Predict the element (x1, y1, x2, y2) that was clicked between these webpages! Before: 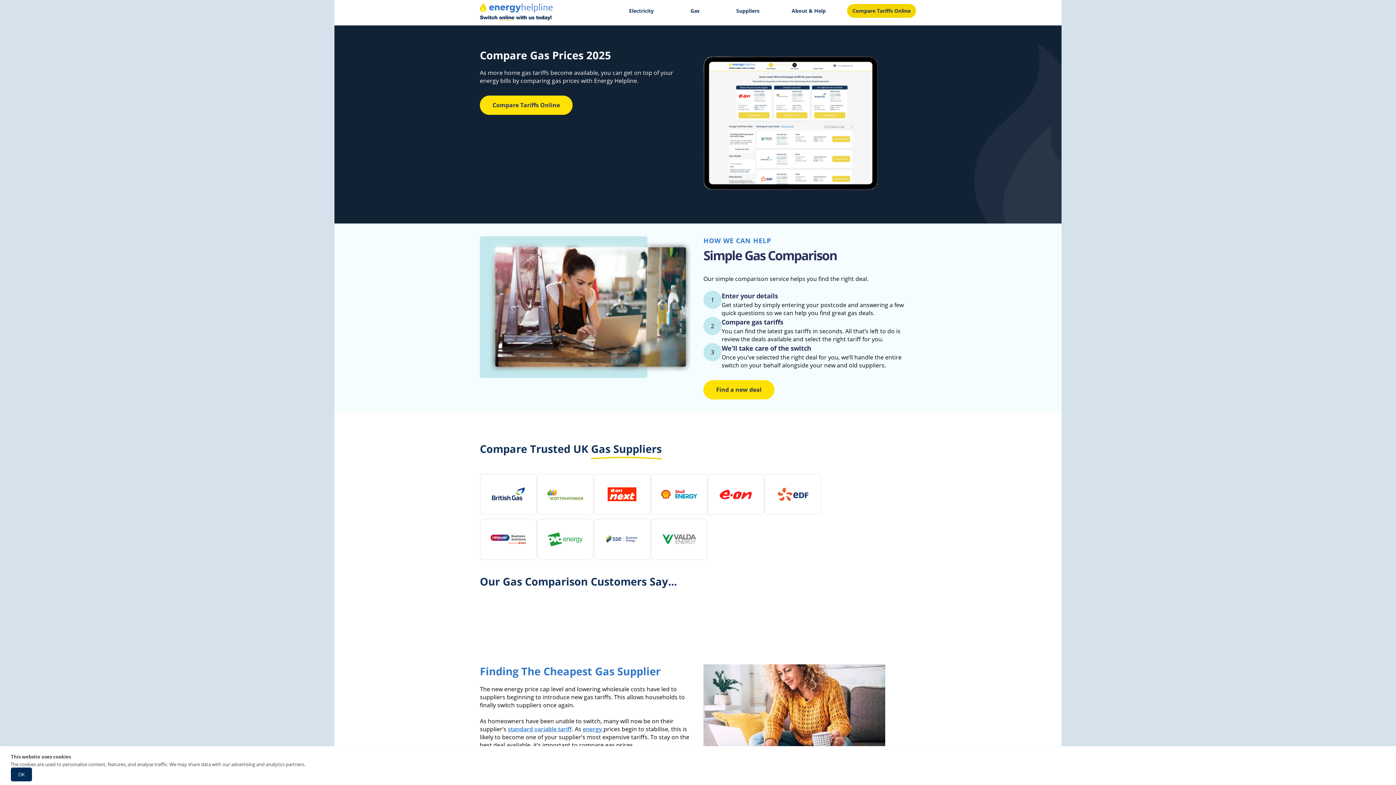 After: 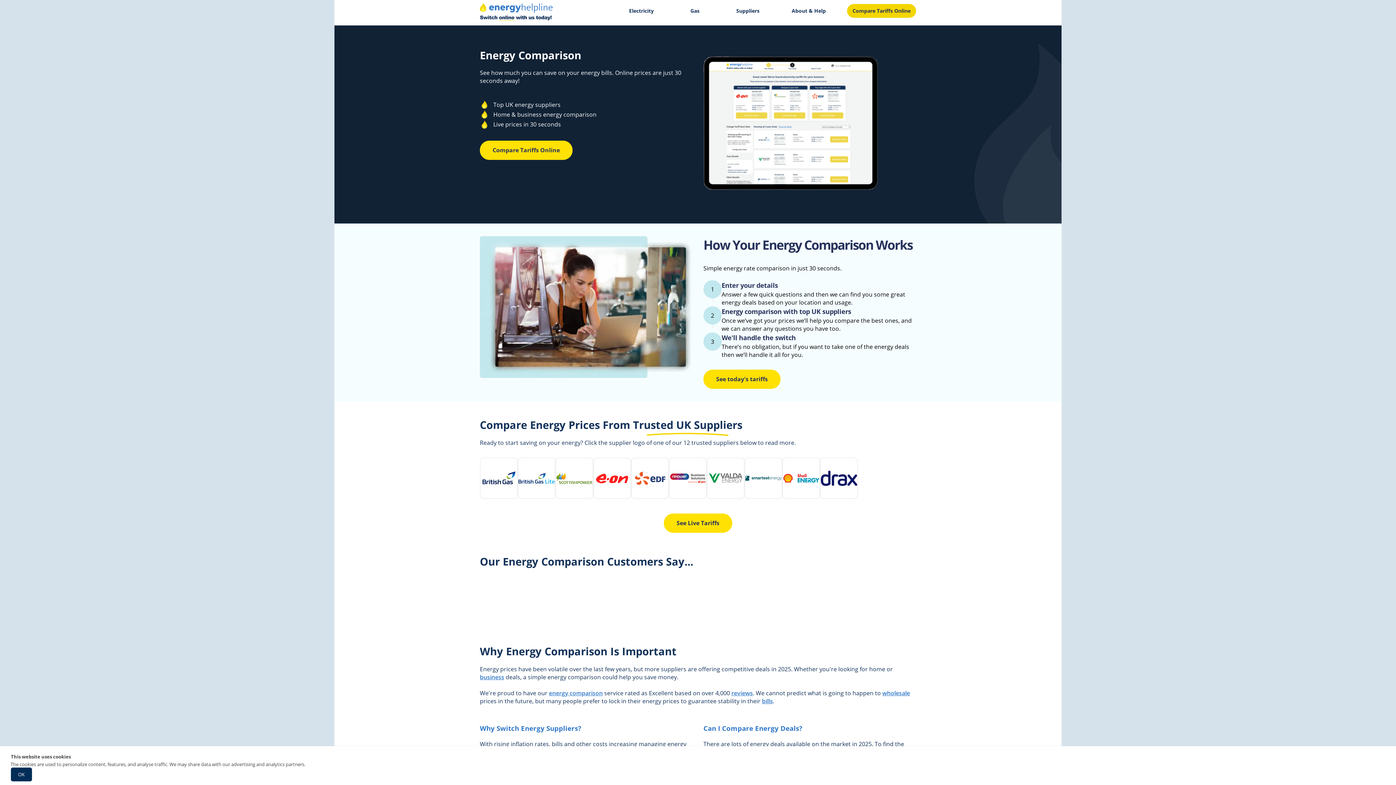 Action: bbox: (582, 725, 603, 733) label: energy 